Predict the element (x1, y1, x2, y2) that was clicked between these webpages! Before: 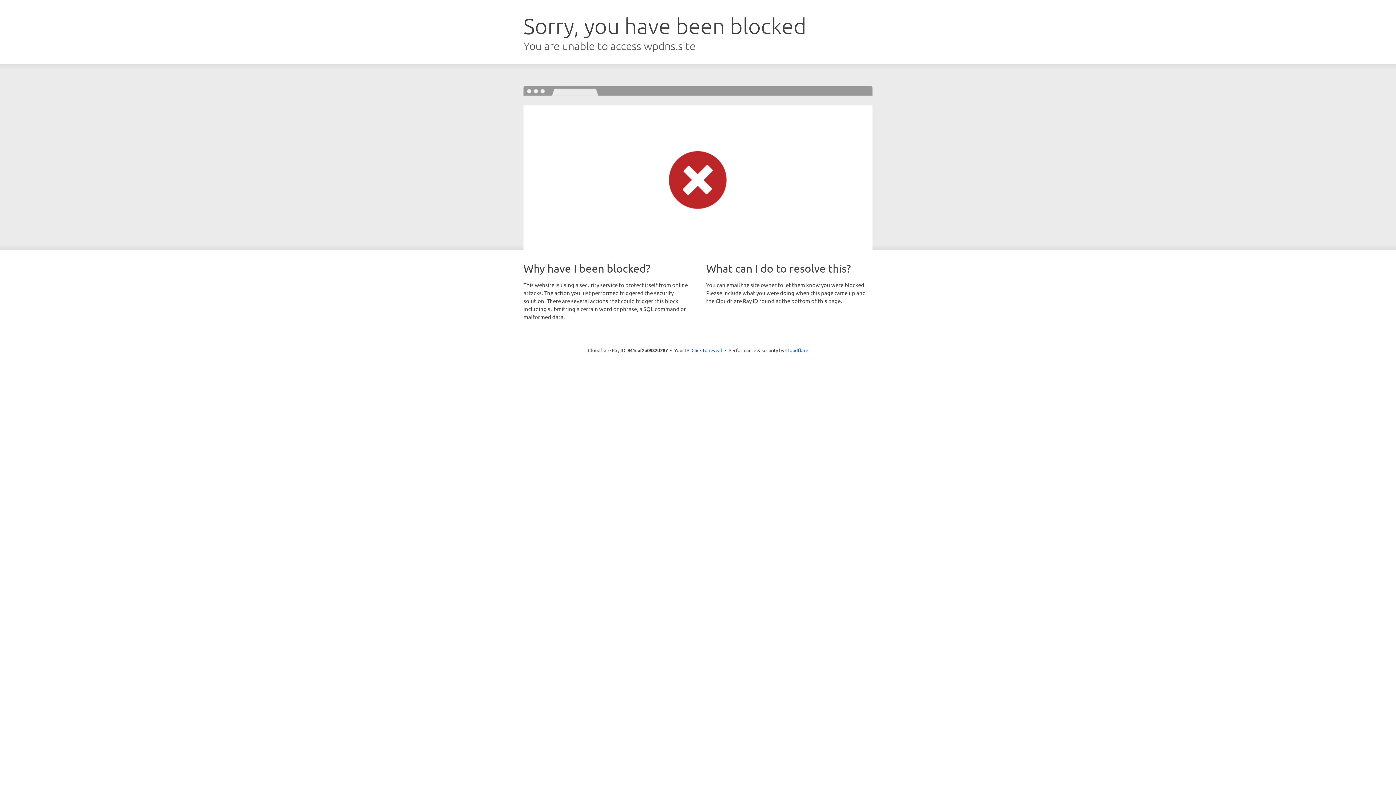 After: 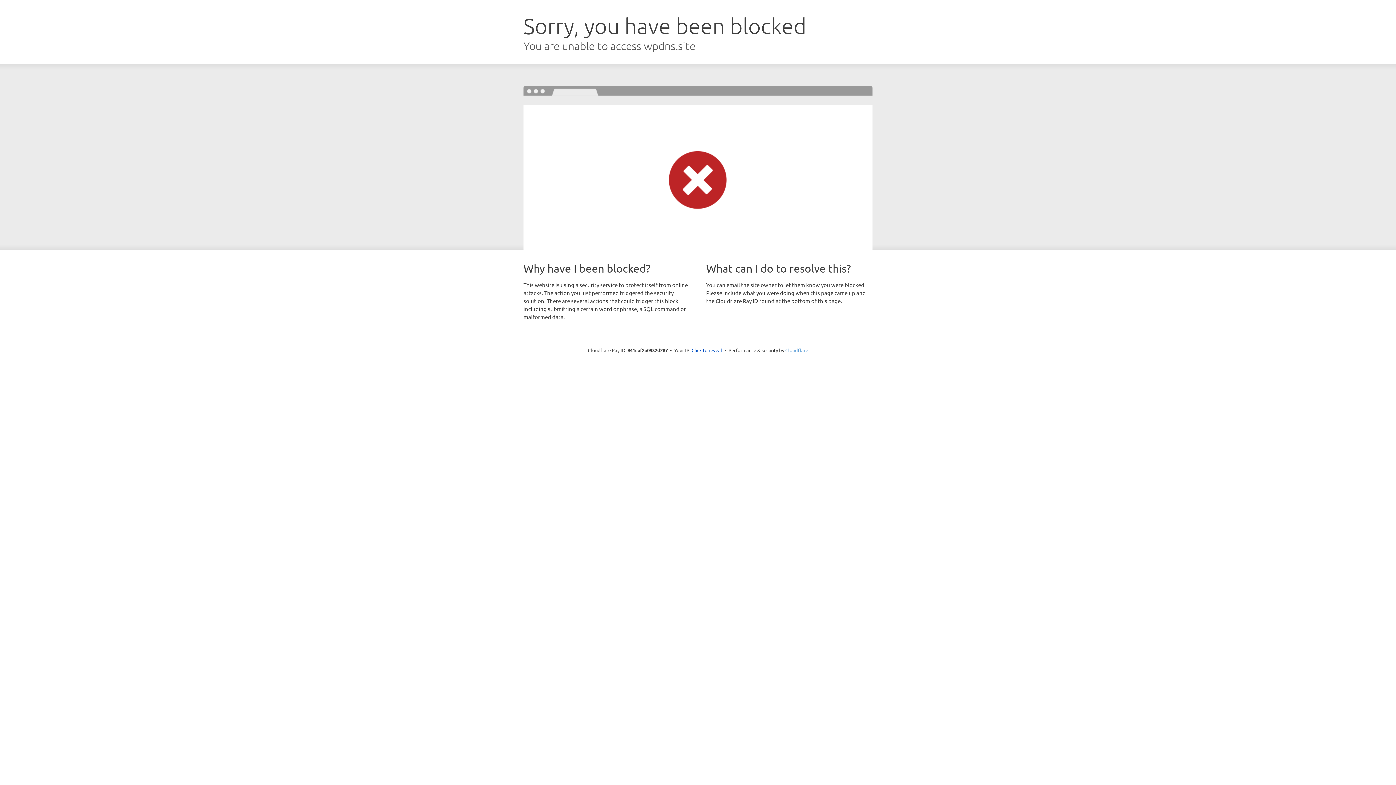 Action: label: Cloudflare bbox: (785, 347, 808, 353)